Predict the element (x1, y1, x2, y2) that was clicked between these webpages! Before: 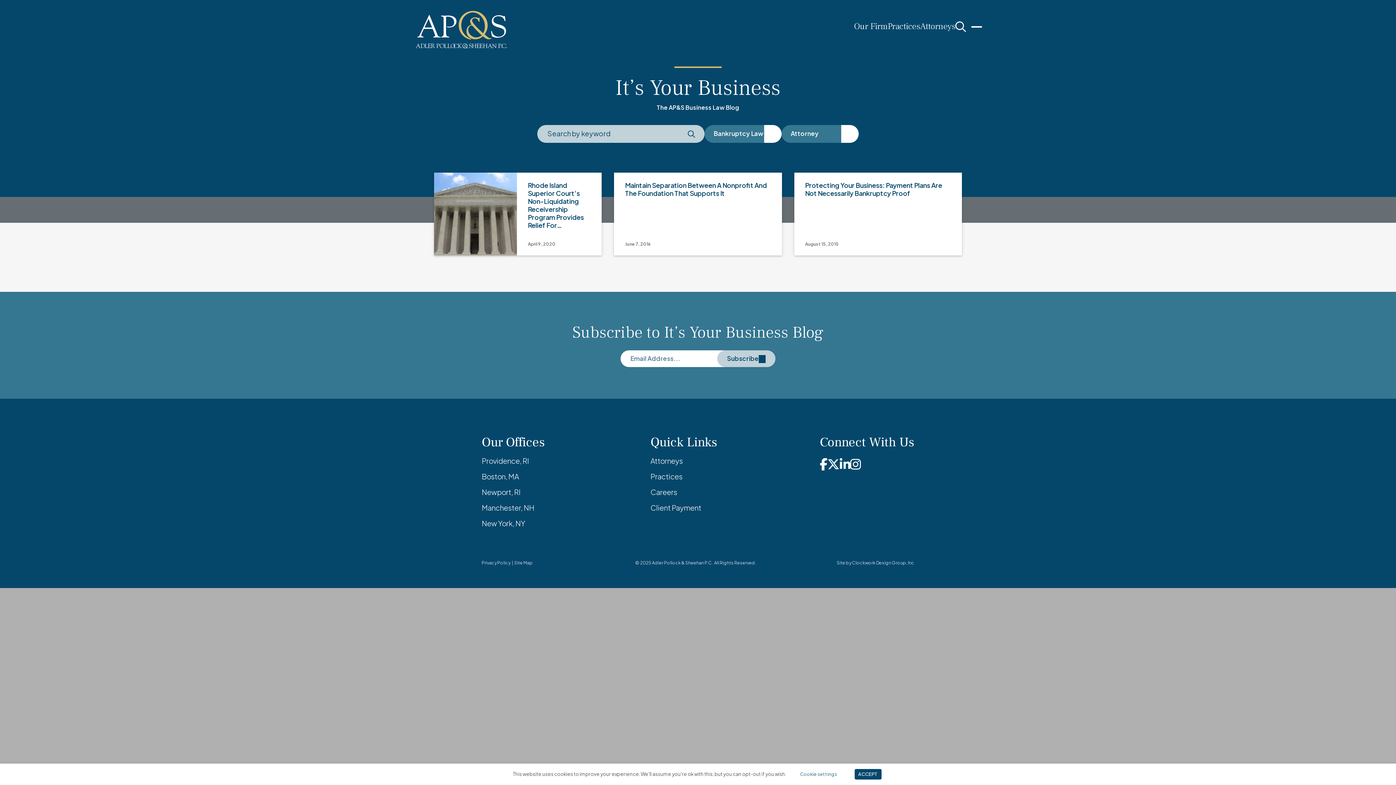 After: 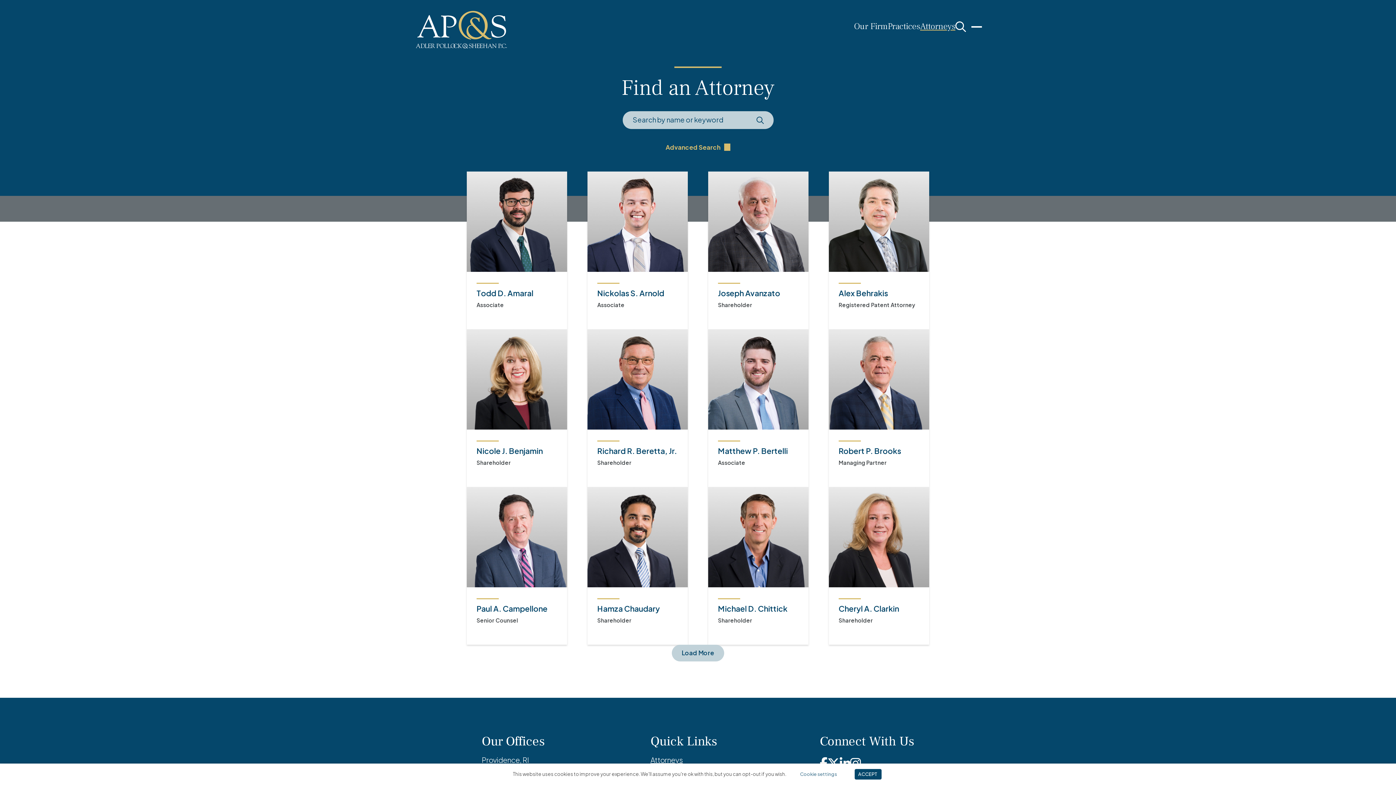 Action: label: Attorneys bbox: (920, 20, 955, 32)